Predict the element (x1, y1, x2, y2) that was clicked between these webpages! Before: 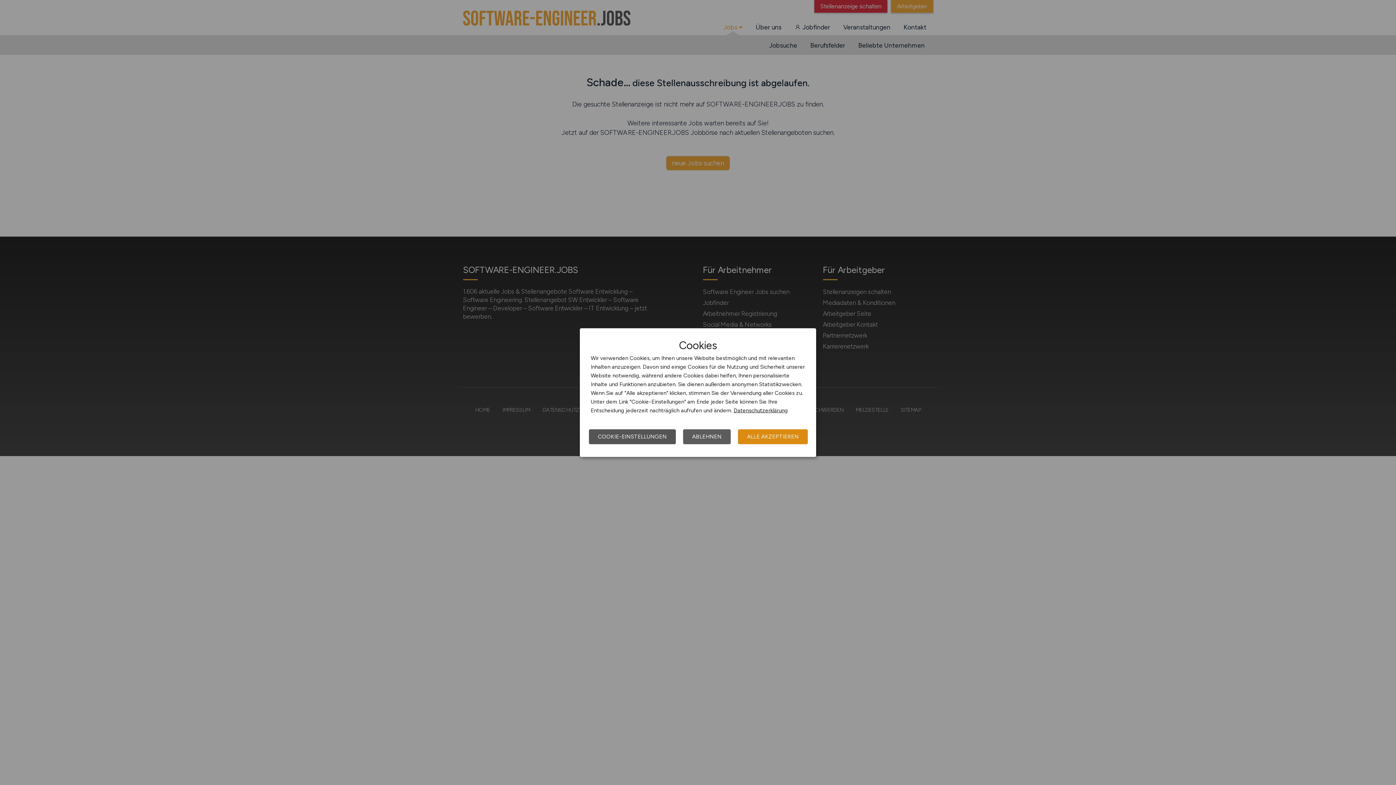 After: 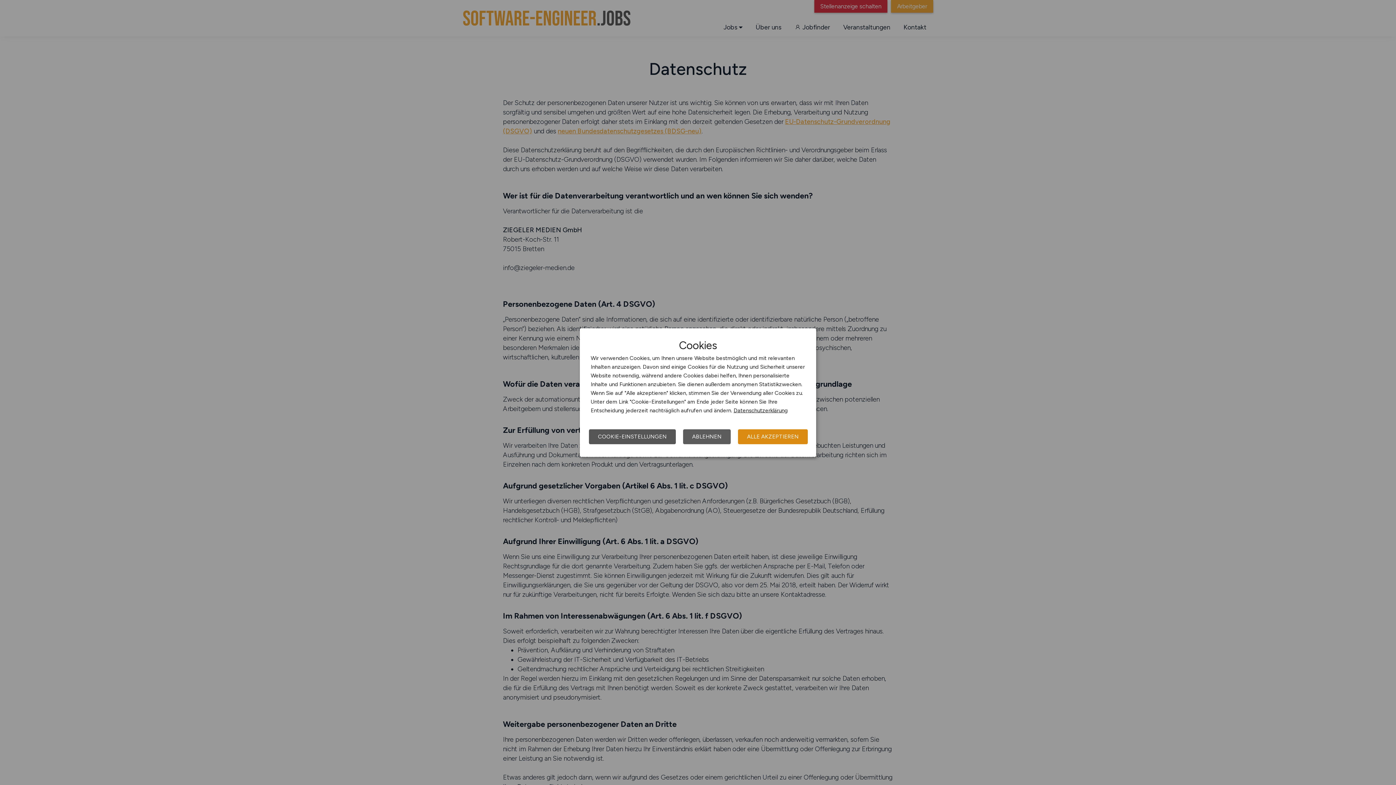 Action: bbox: (733, 407, 788, 413) label: Datenschutzerklärung